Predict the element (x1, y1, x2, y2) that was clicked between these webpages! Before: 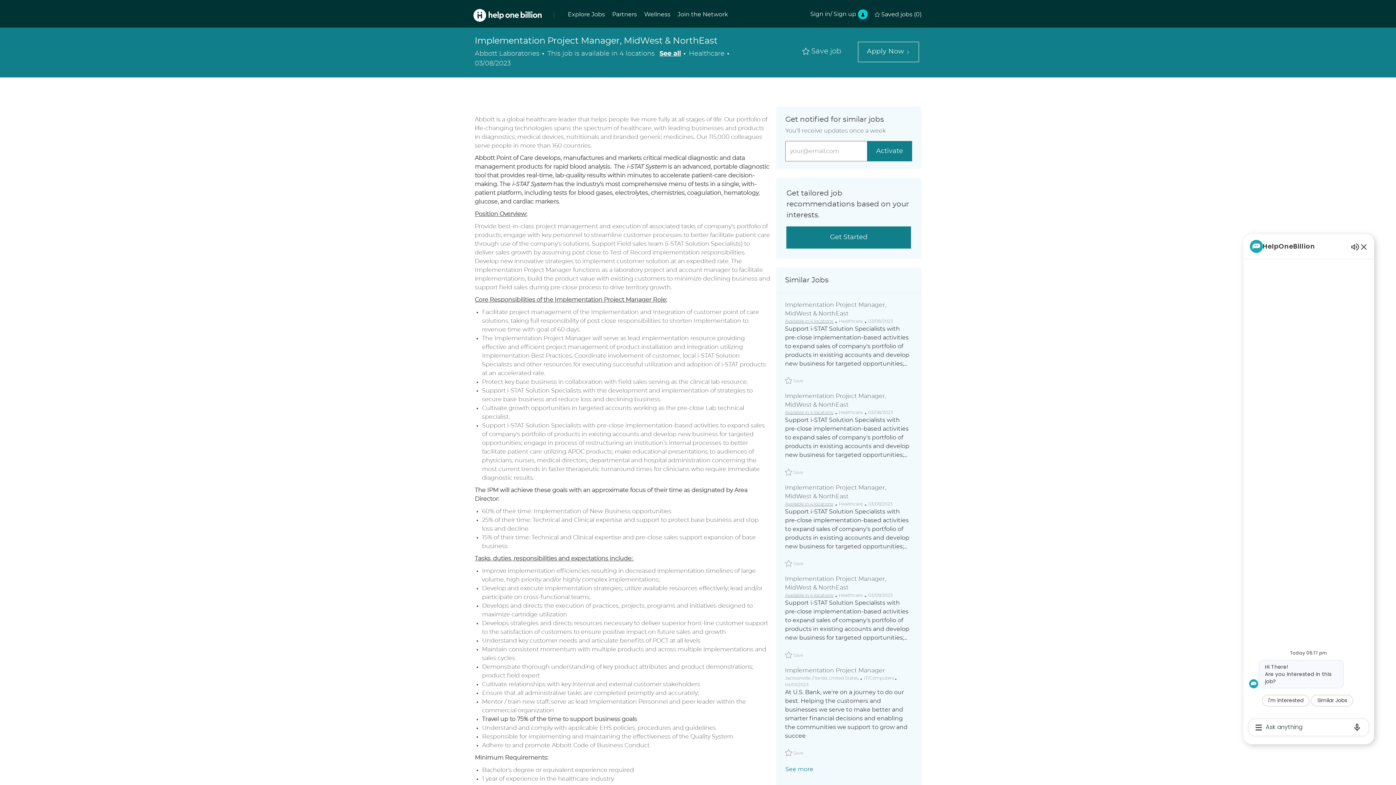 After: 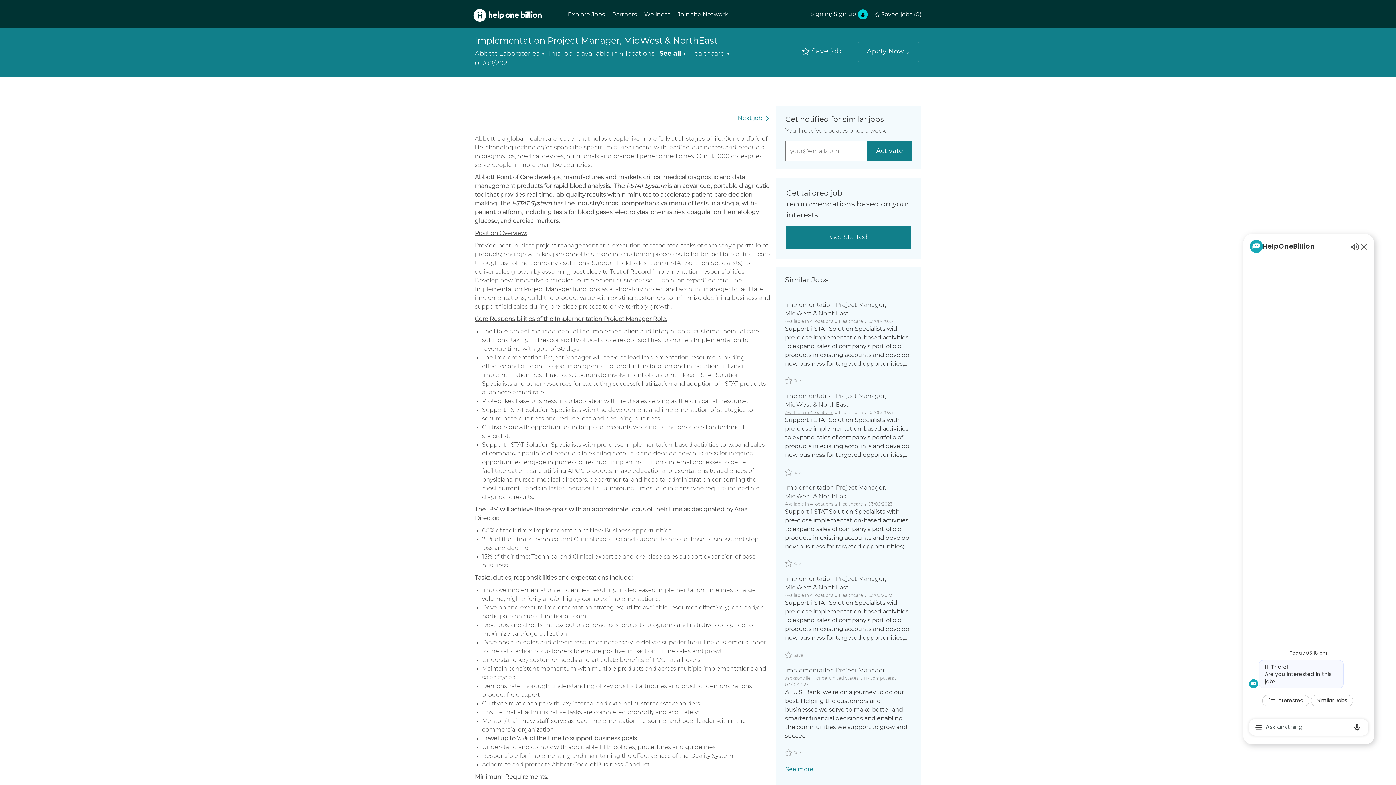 Action: label: Implementation Project Manager, MidWest & NorthEast Job Id is 31050406 bbox: (785, 392, 912, 409)